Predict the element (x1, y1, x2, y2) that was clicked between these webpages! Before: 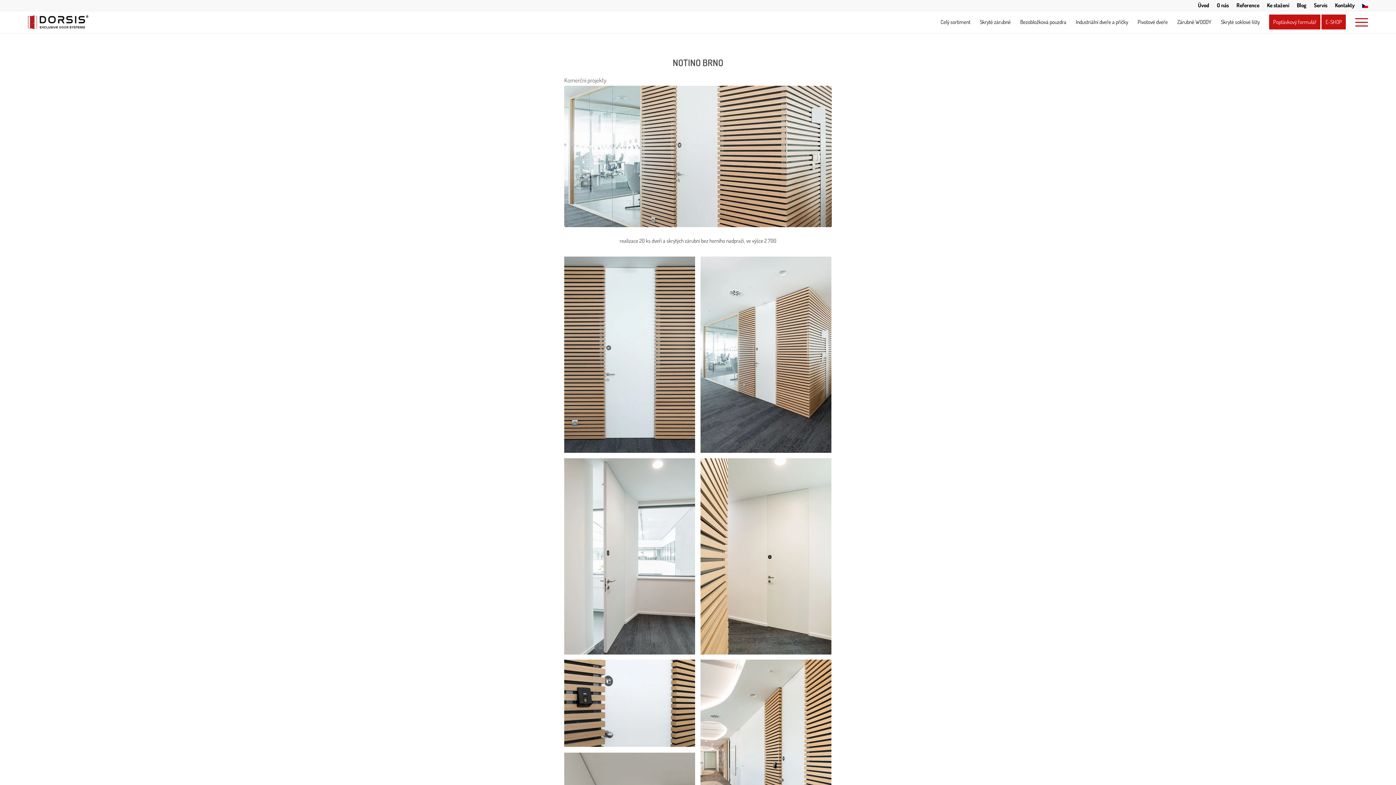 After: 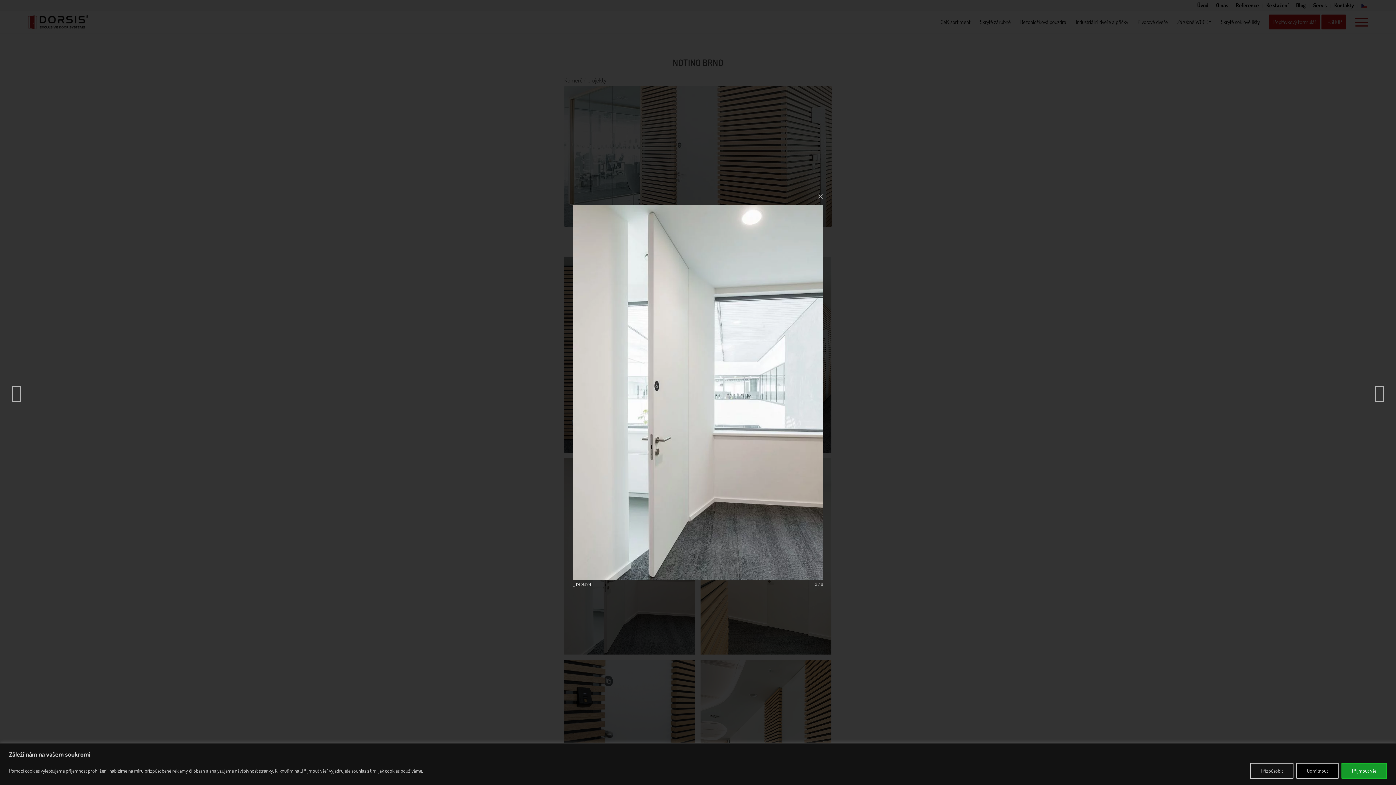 Action: bbox: (564, 458, 700, 660) label: image _DSC8479